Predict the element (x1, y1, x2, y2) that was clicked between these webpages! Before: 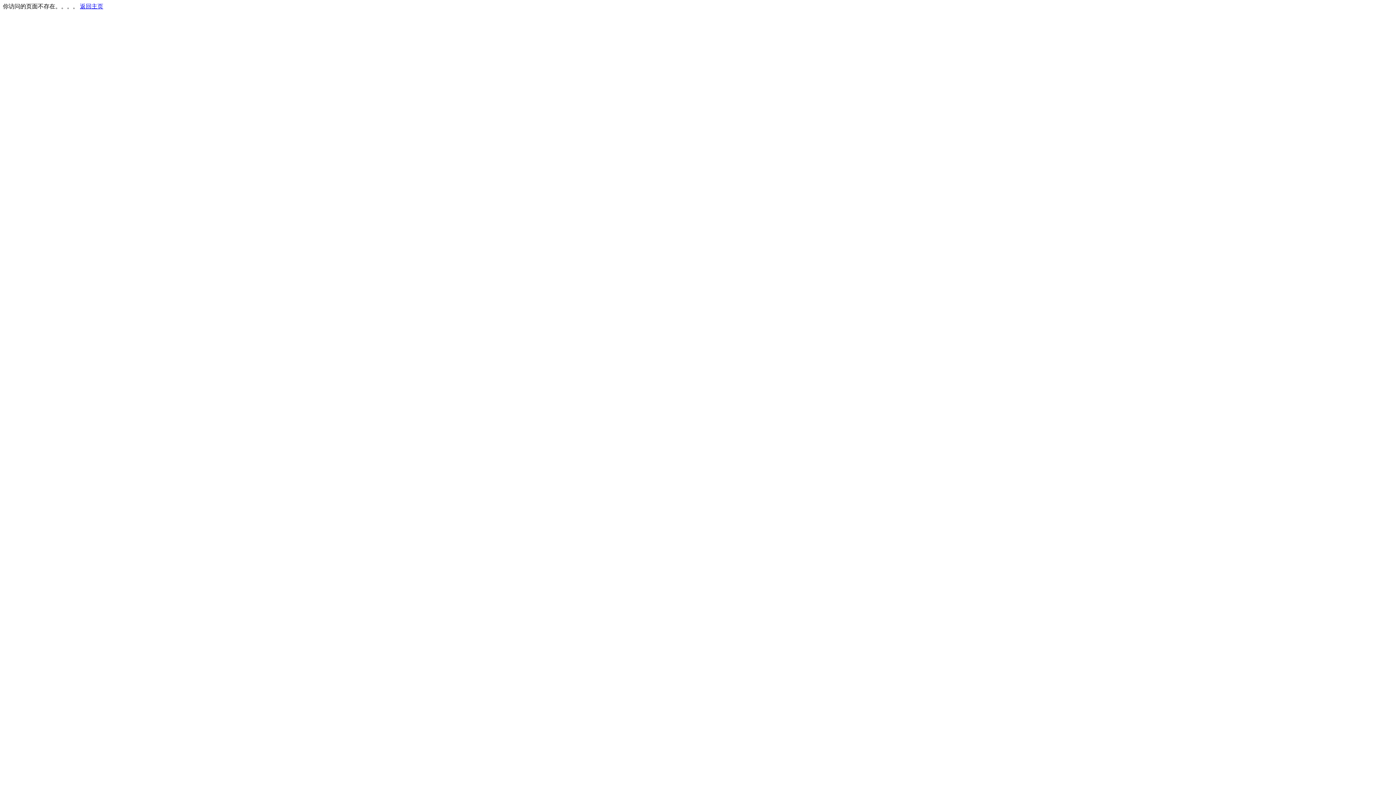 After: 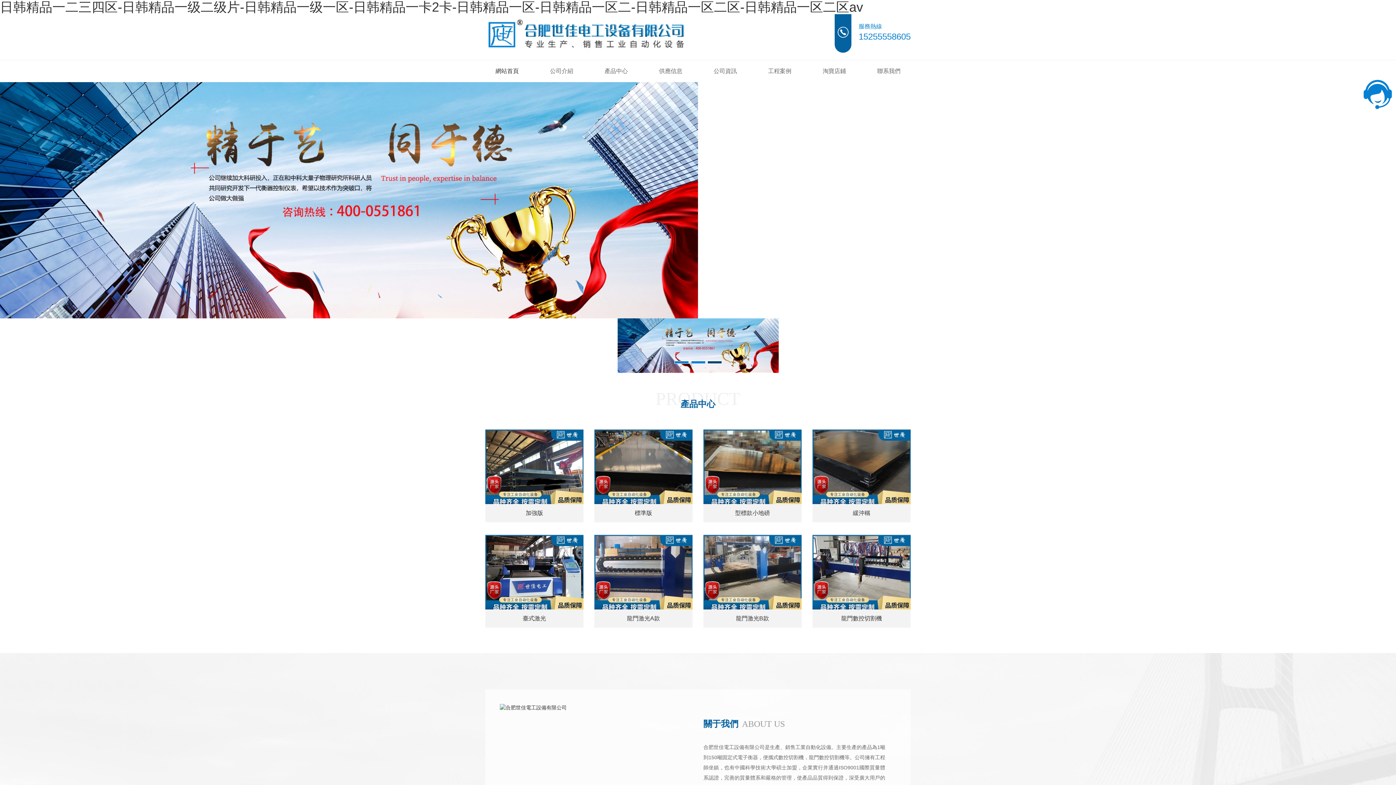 Action: label: 返回主页 bbox: (80, 3, 103, 9)